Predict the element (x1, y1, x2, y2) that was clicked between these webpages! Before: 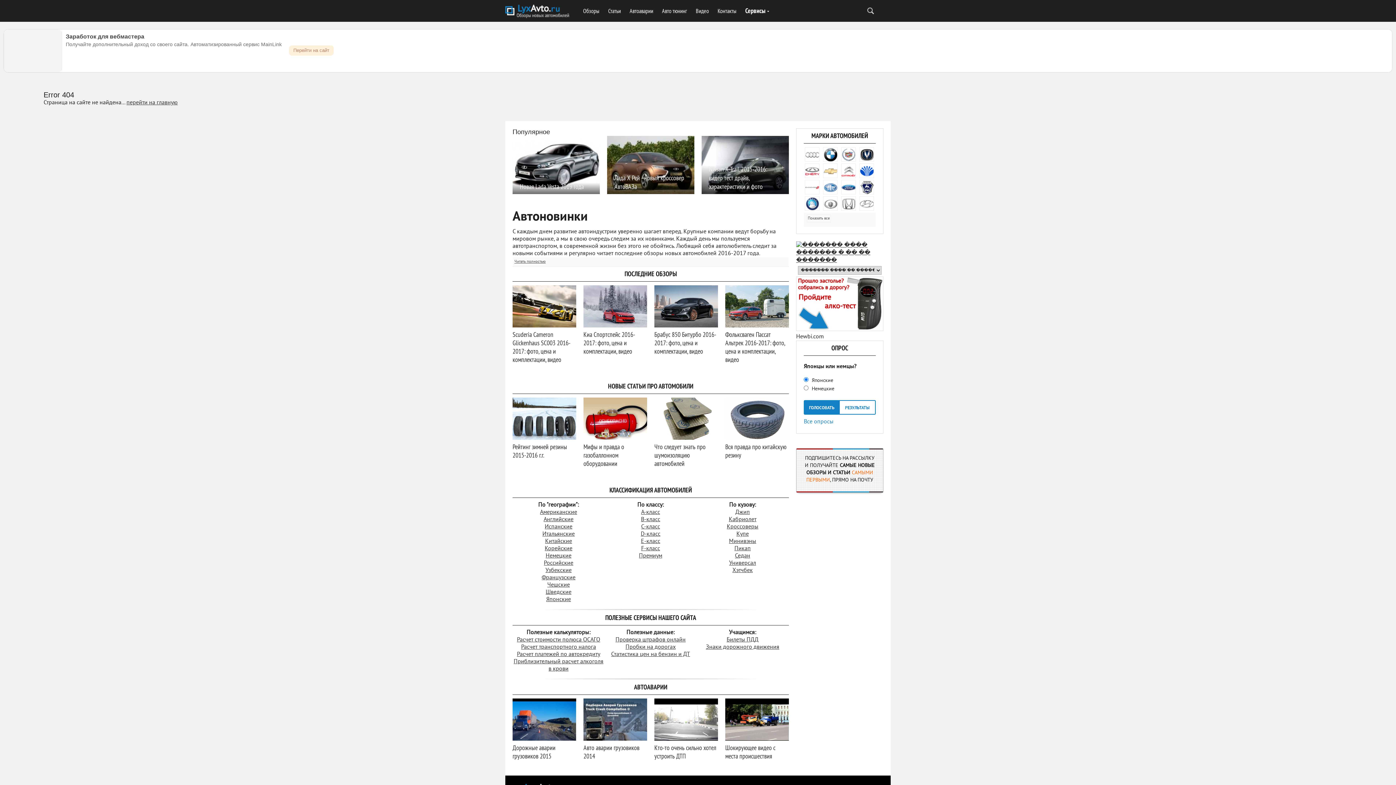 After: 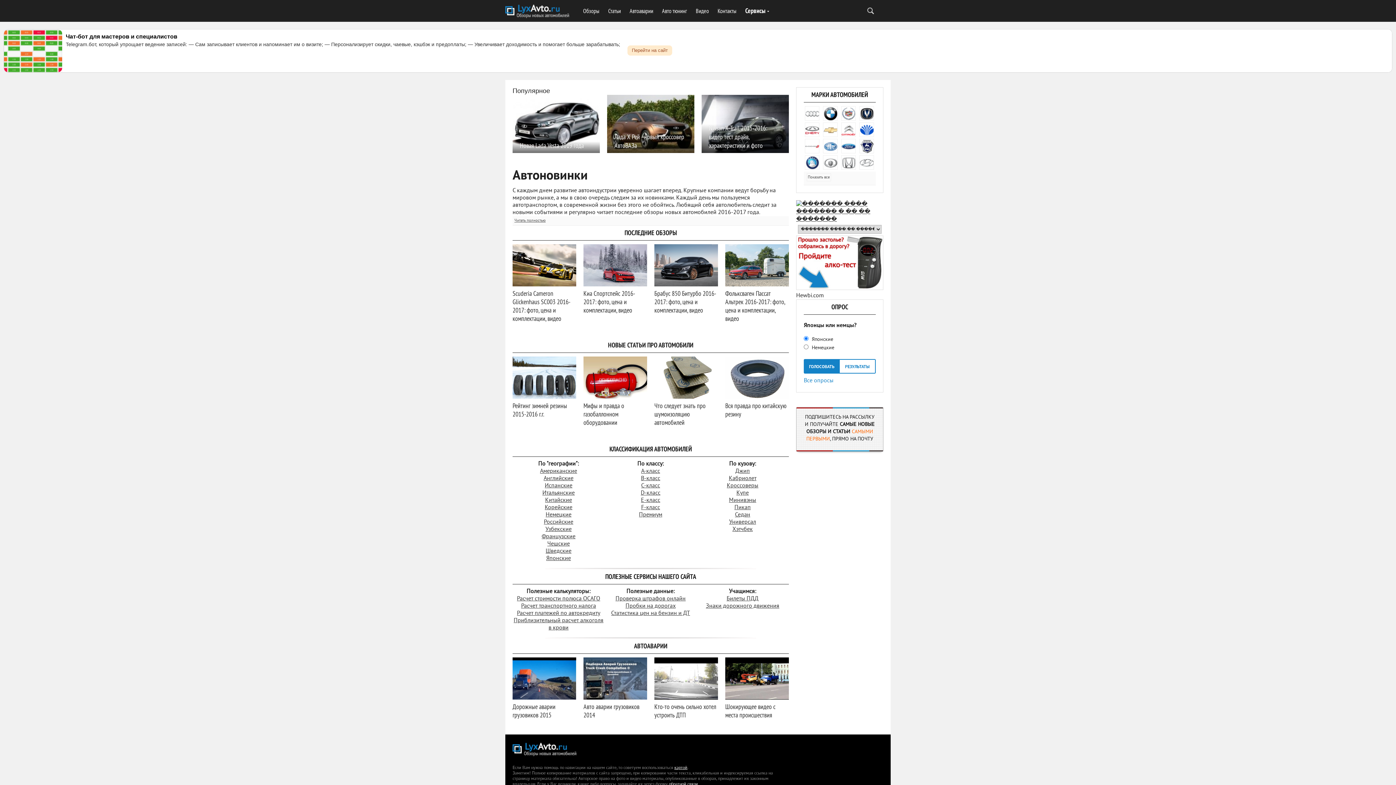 Action: bbox: (505, 3, 570, 20)